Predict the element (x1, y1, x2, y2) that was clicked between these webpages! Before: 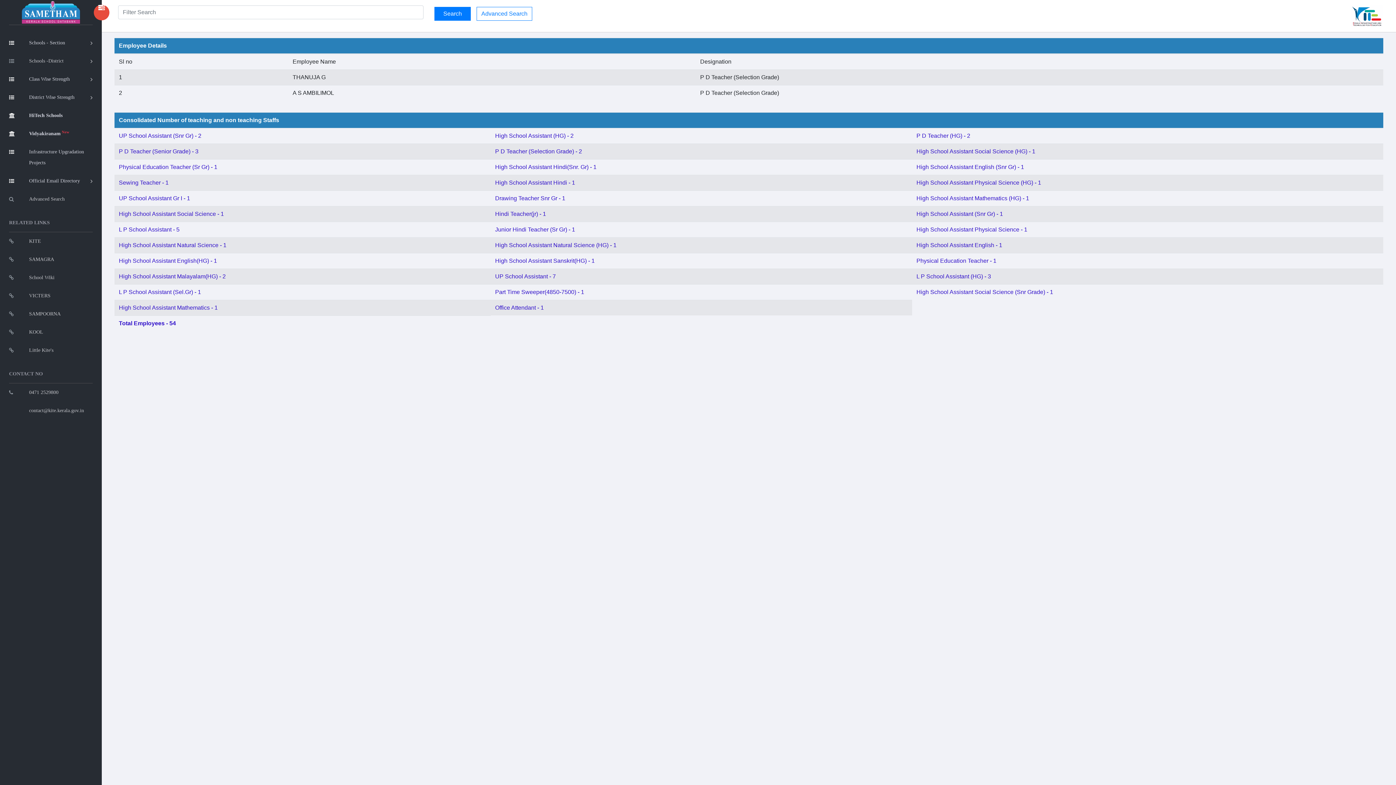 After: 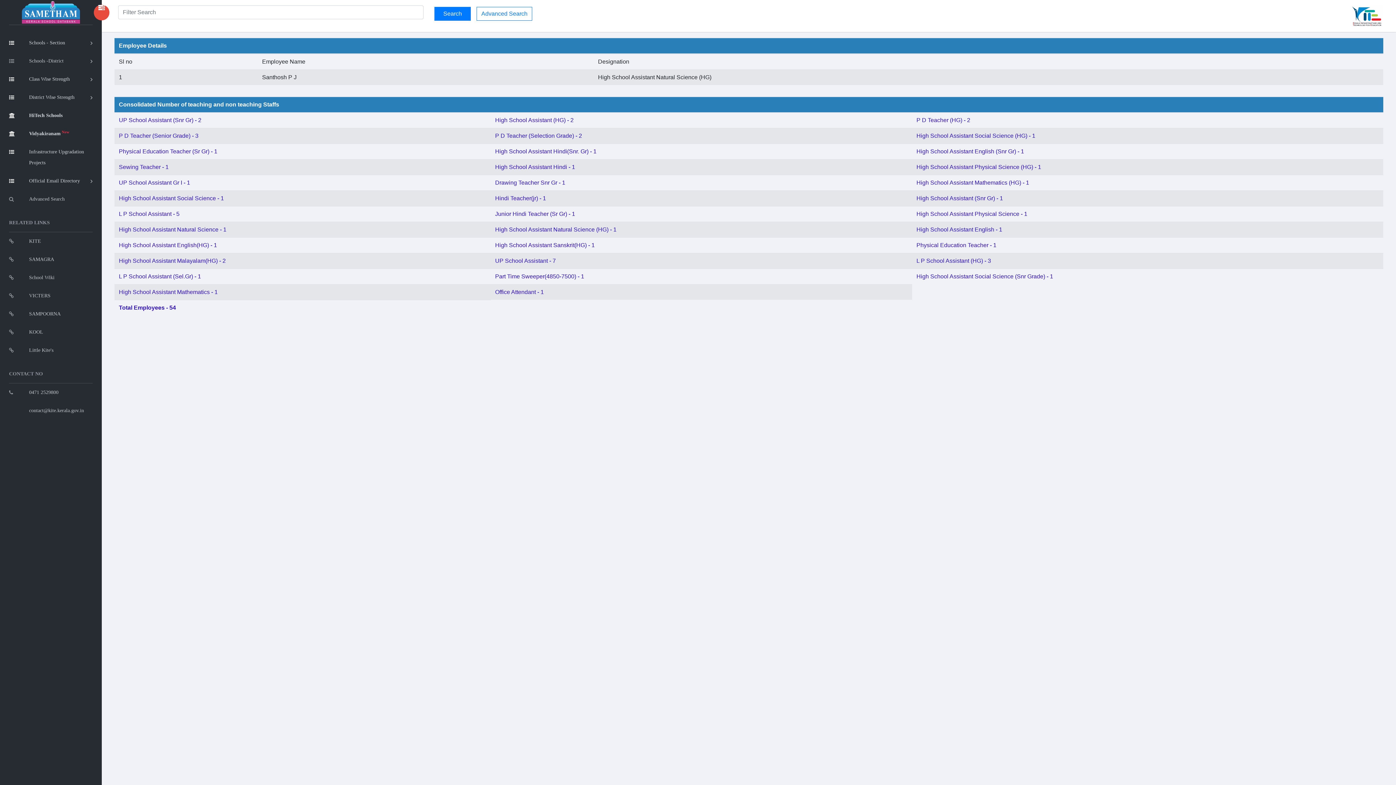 Action: label: High School Assistant Natural Science (HG) - 1 bbox: (495, 242, 616, 248)